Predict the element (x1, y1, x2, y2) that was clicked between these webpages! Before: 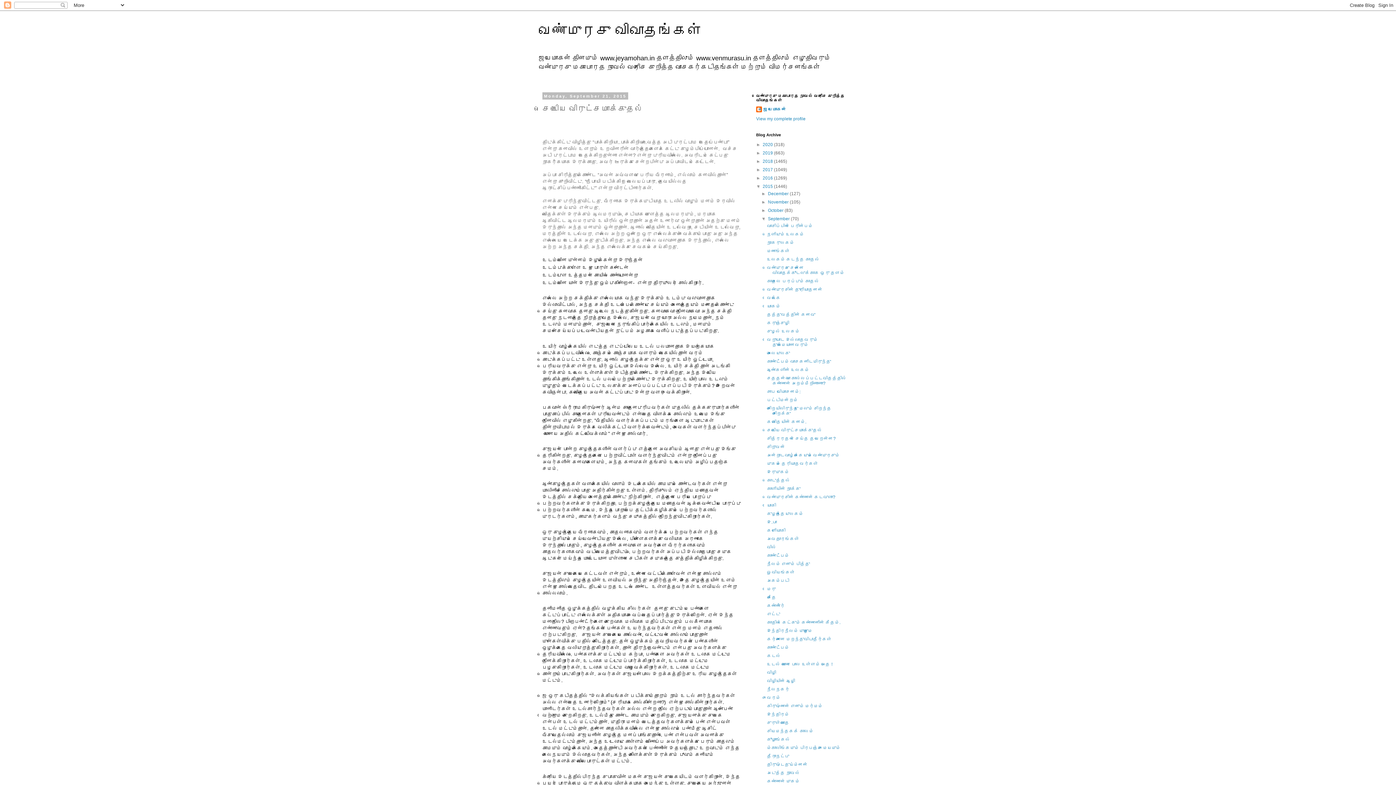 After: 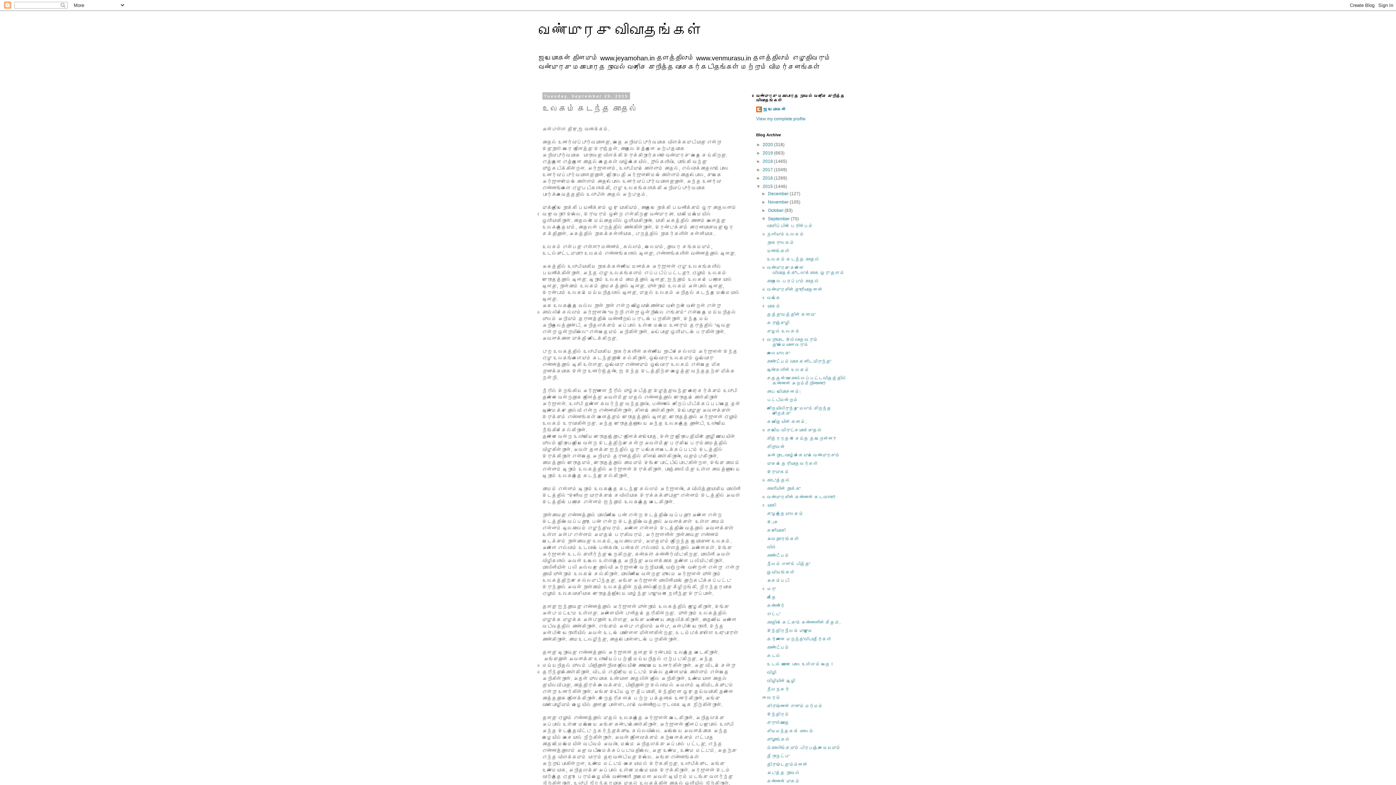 Action: label: உலகம் கடந்த காதல் bbox: (767, 257, 819, 262)